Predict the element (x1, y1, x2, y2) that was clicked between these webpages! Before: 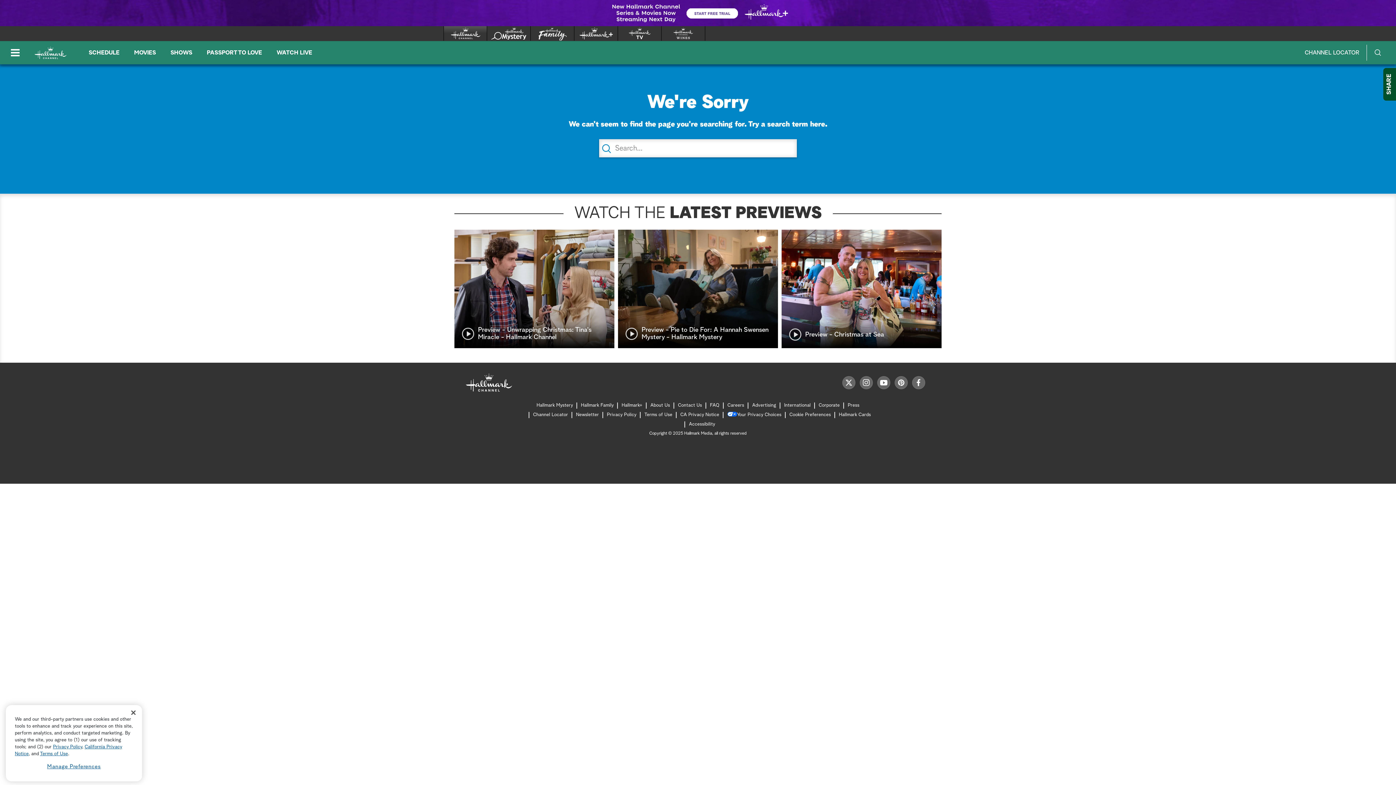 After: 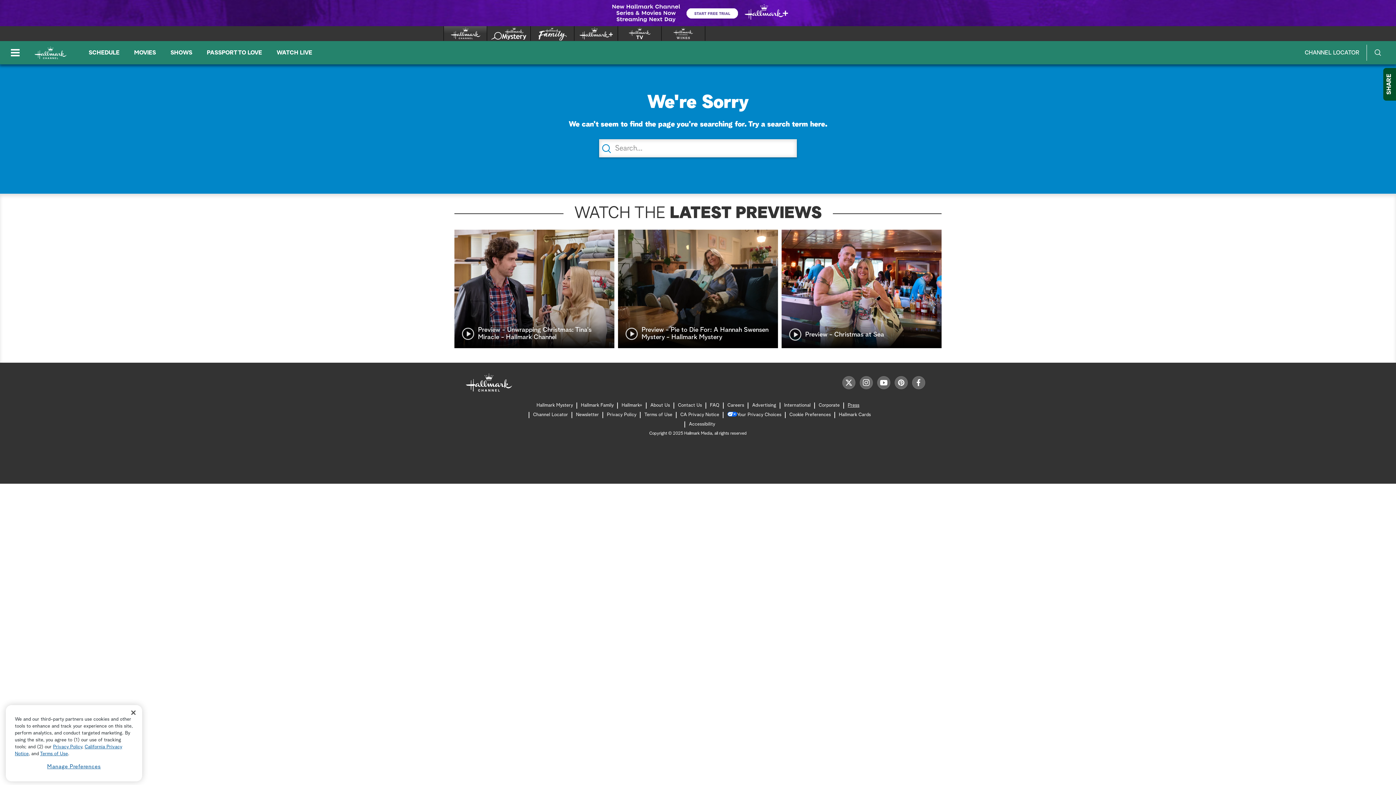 Action: bbox: (848, 401, 859, 410) label: Press